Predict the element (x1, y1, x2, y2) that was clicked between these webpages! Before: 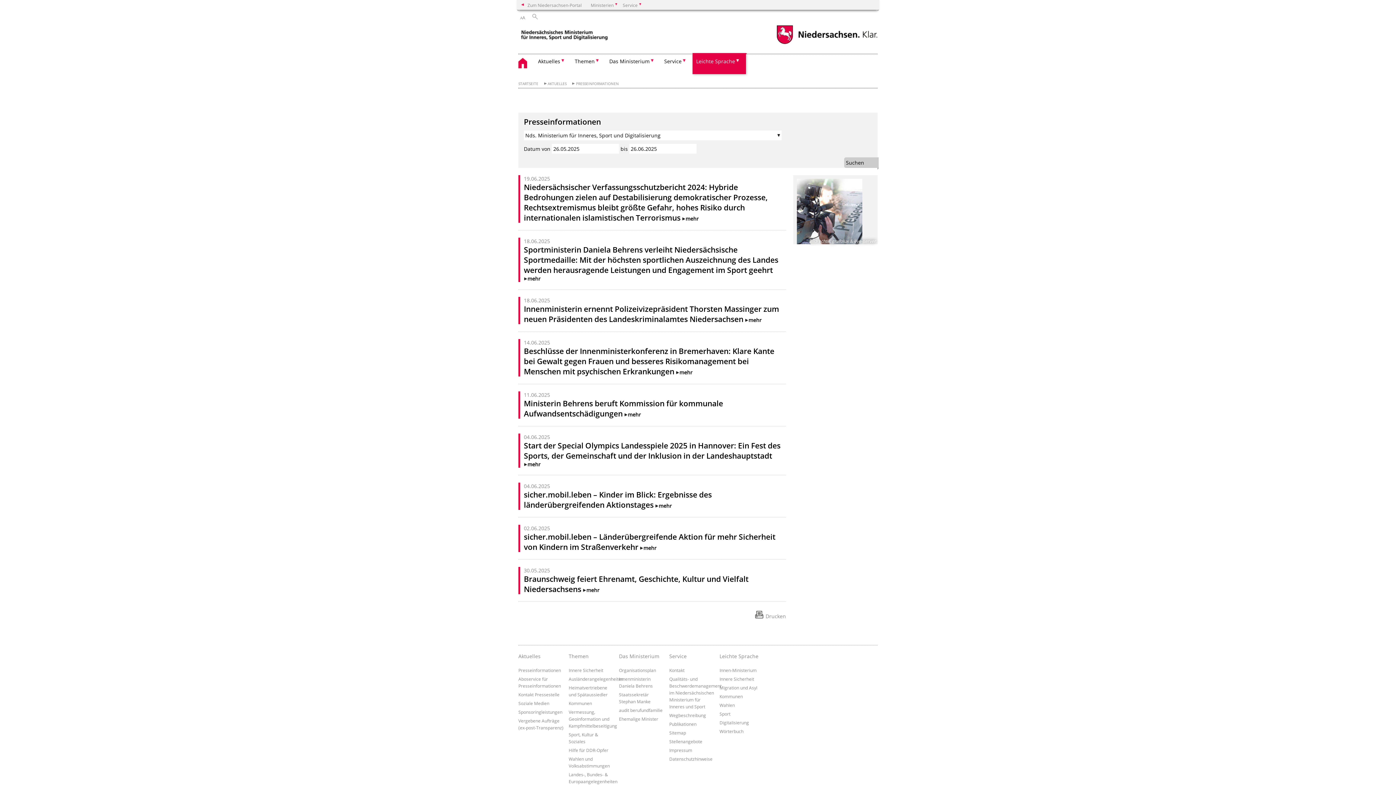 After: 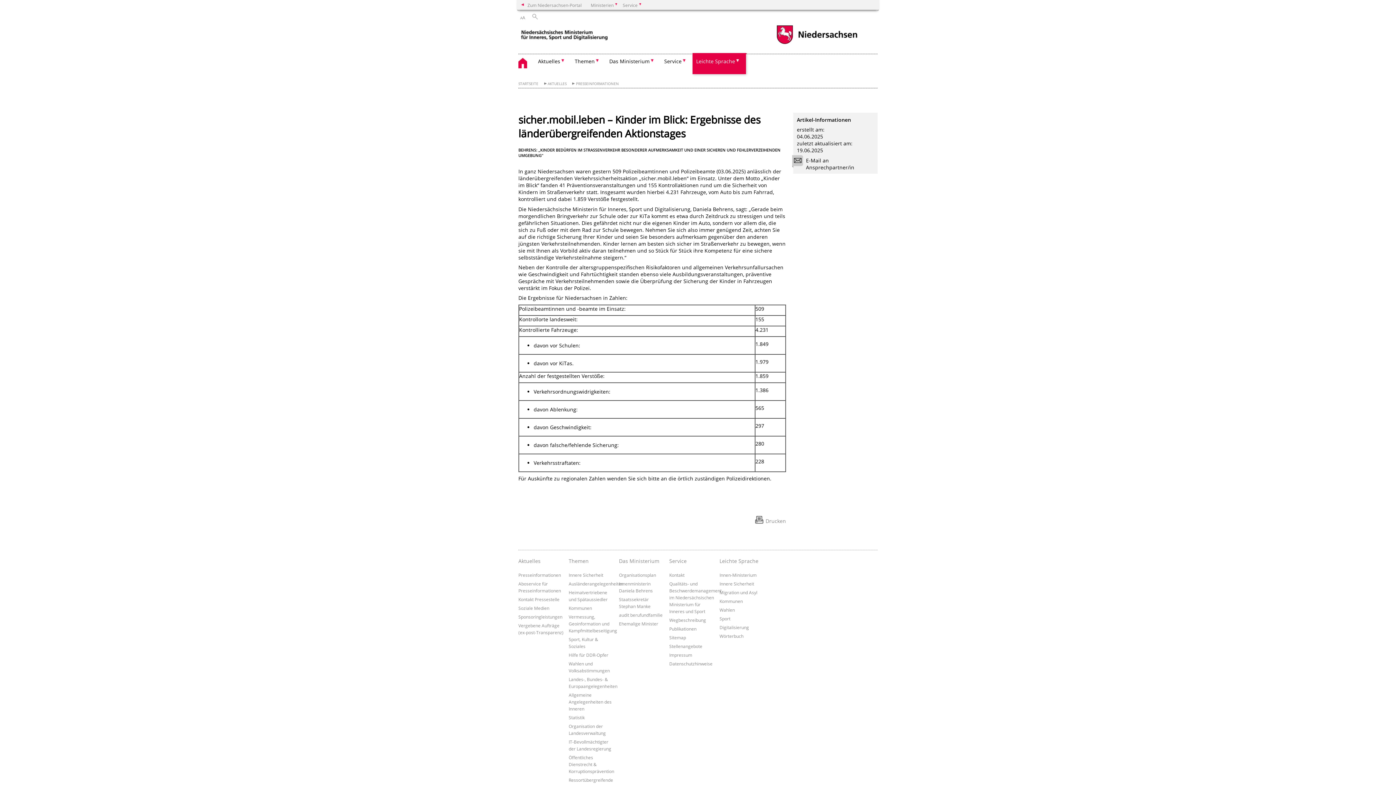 Action: label: sicher.mobil.leben – Kinder im Blick: Ergebnisse des länderübergreifenden Aktionstages mehr bbox: (524, 492, 712, 509)